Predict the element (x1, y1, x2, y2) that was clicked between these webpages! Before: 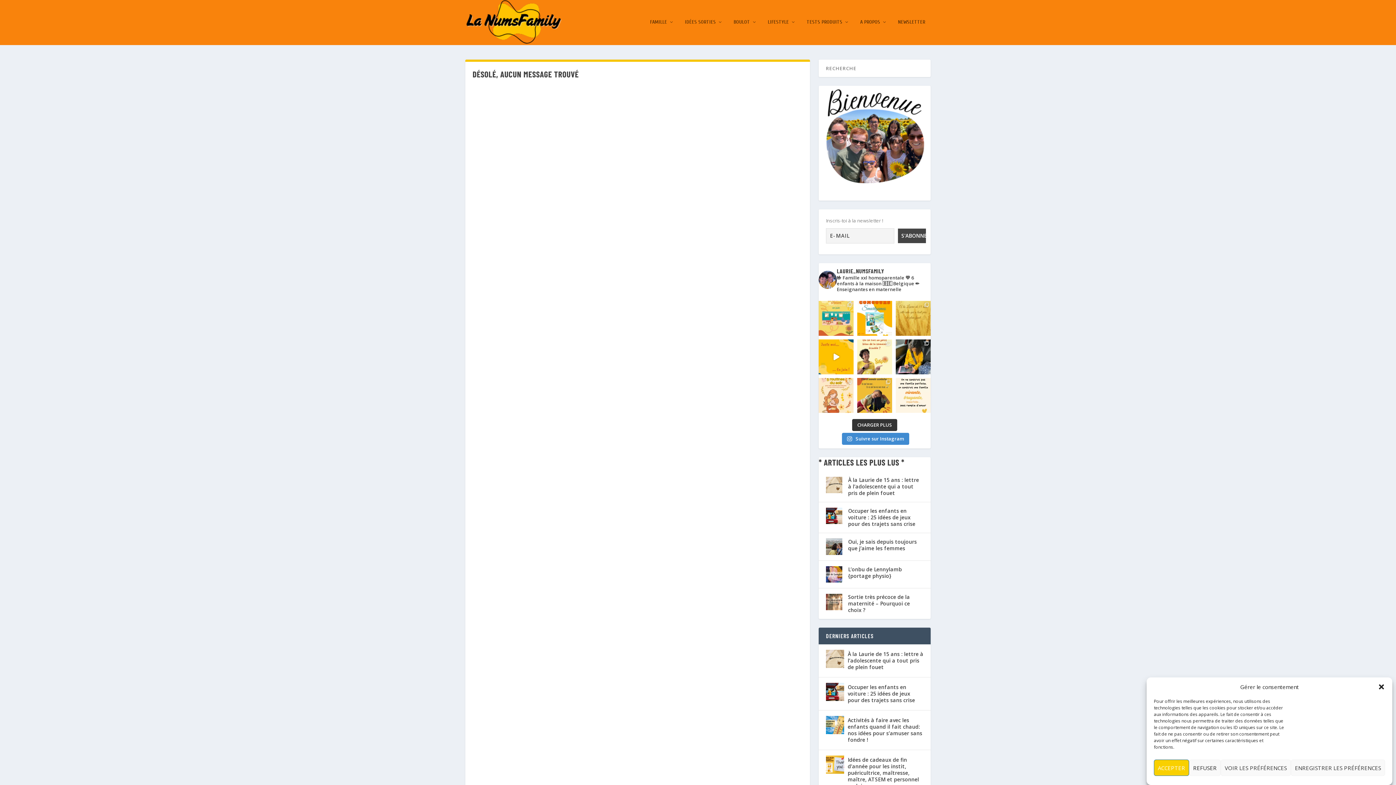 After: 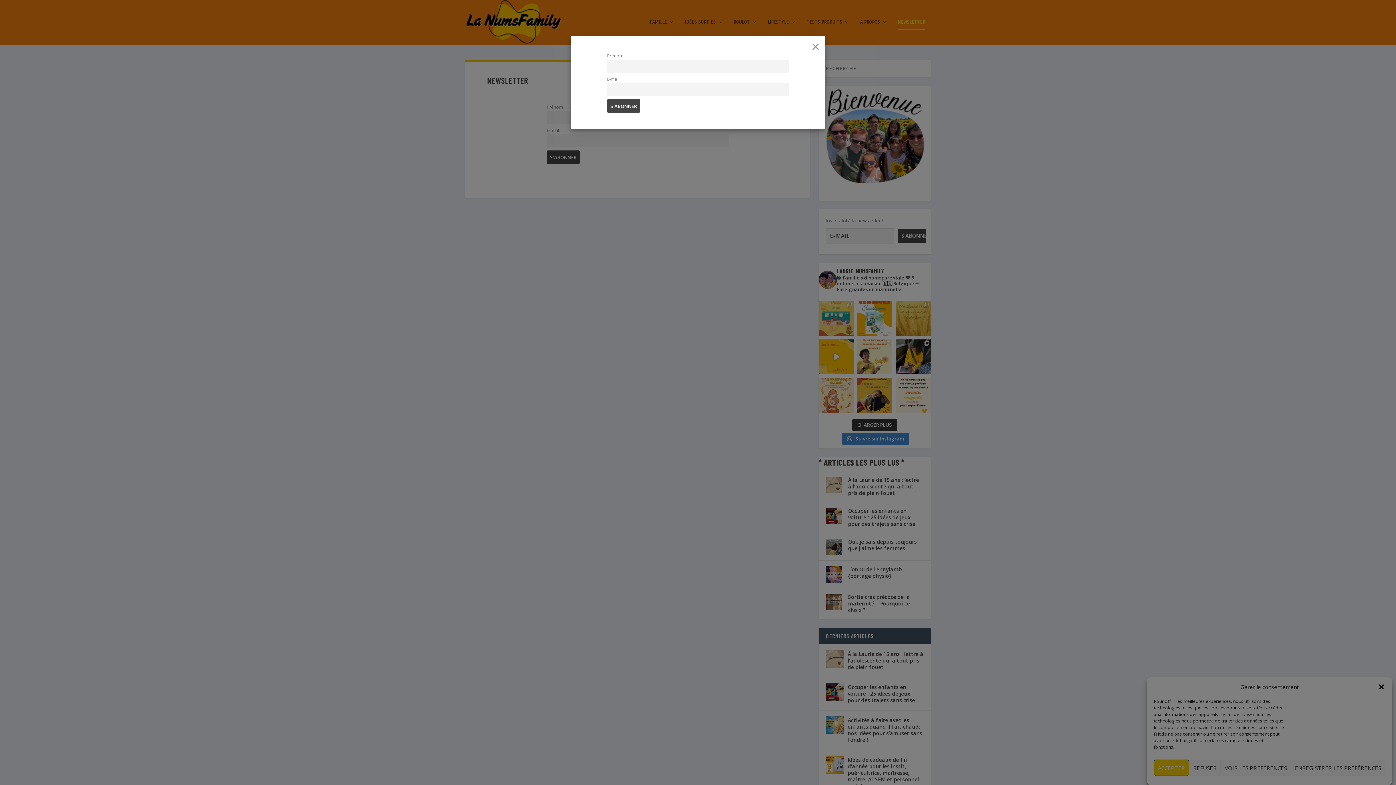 Action: bbox: (898, 19, 925, 45) label: NEWSLETTER